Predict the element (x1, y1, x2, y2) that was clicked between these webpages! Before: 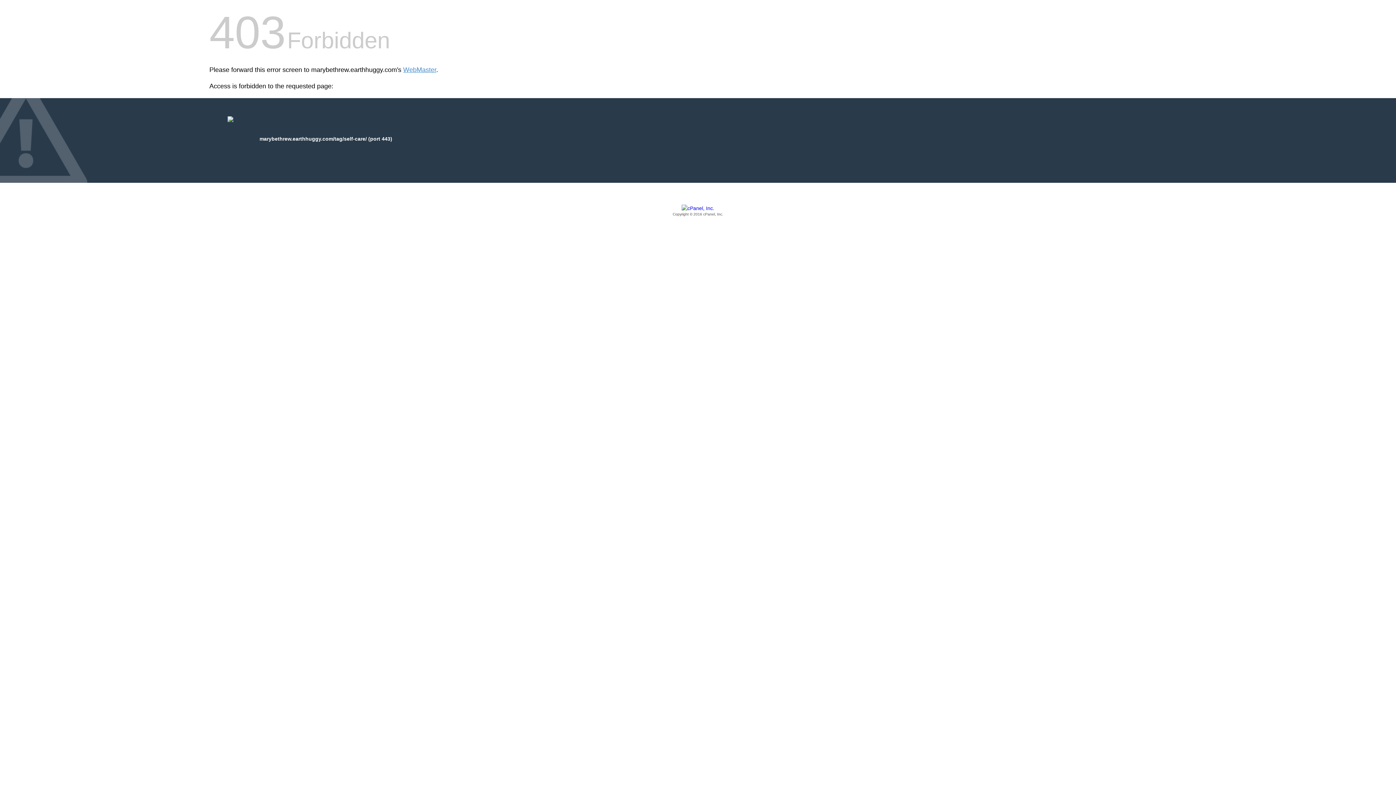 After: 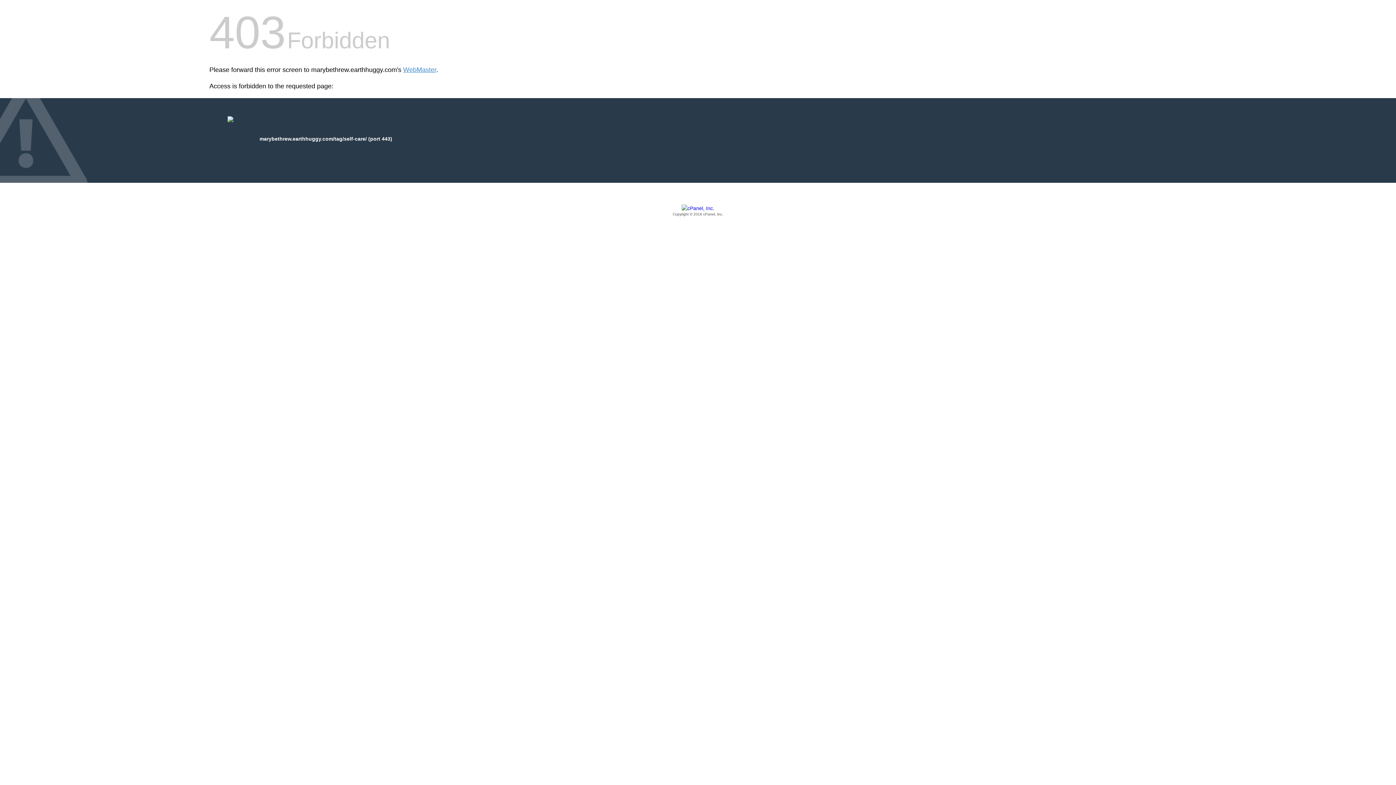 Action: label: Copyright © 2016 cPanel, Inc. bbox: (209, 205, 1186, 217)